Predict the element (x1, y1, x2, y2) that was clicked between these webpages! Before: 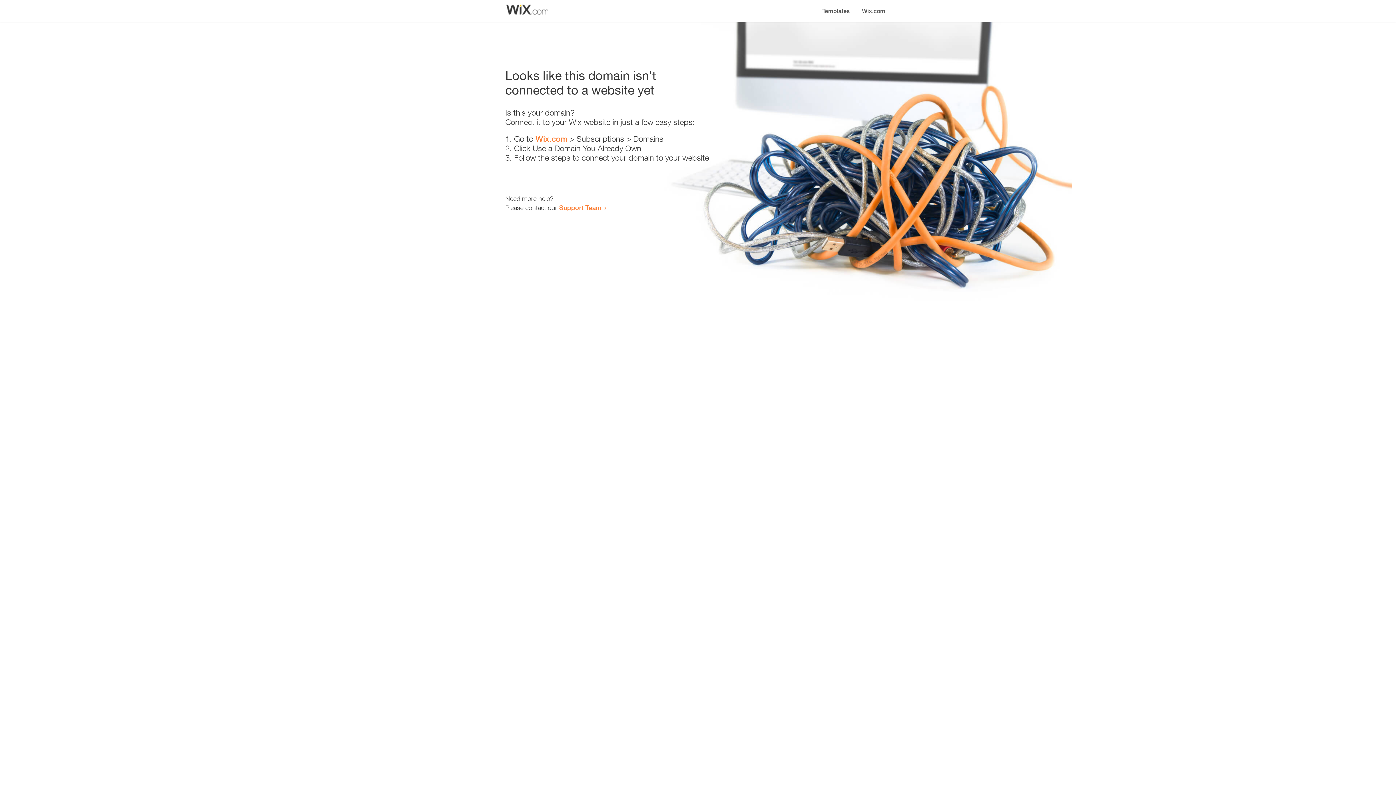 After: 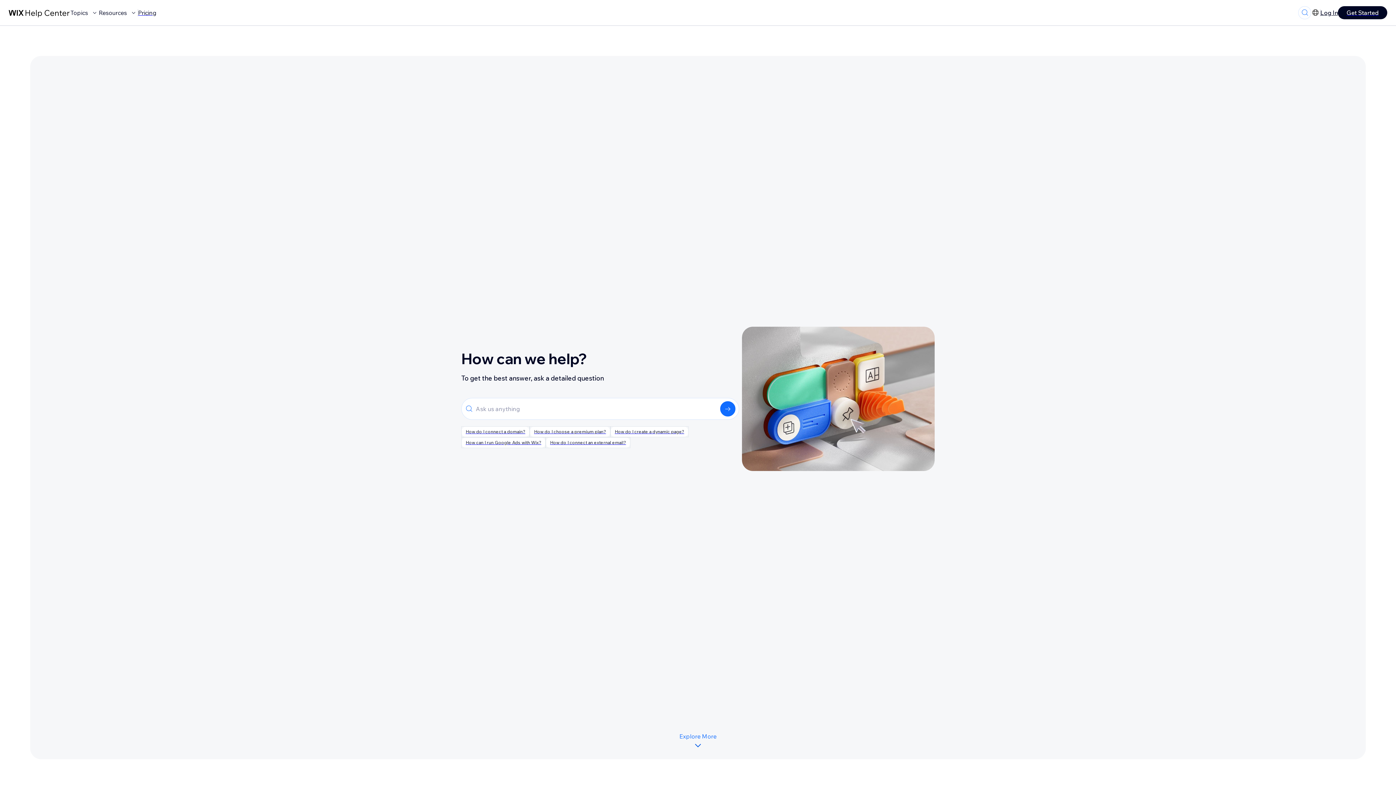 Action: bbox: (559, 203, 601, 211) label: Support Team